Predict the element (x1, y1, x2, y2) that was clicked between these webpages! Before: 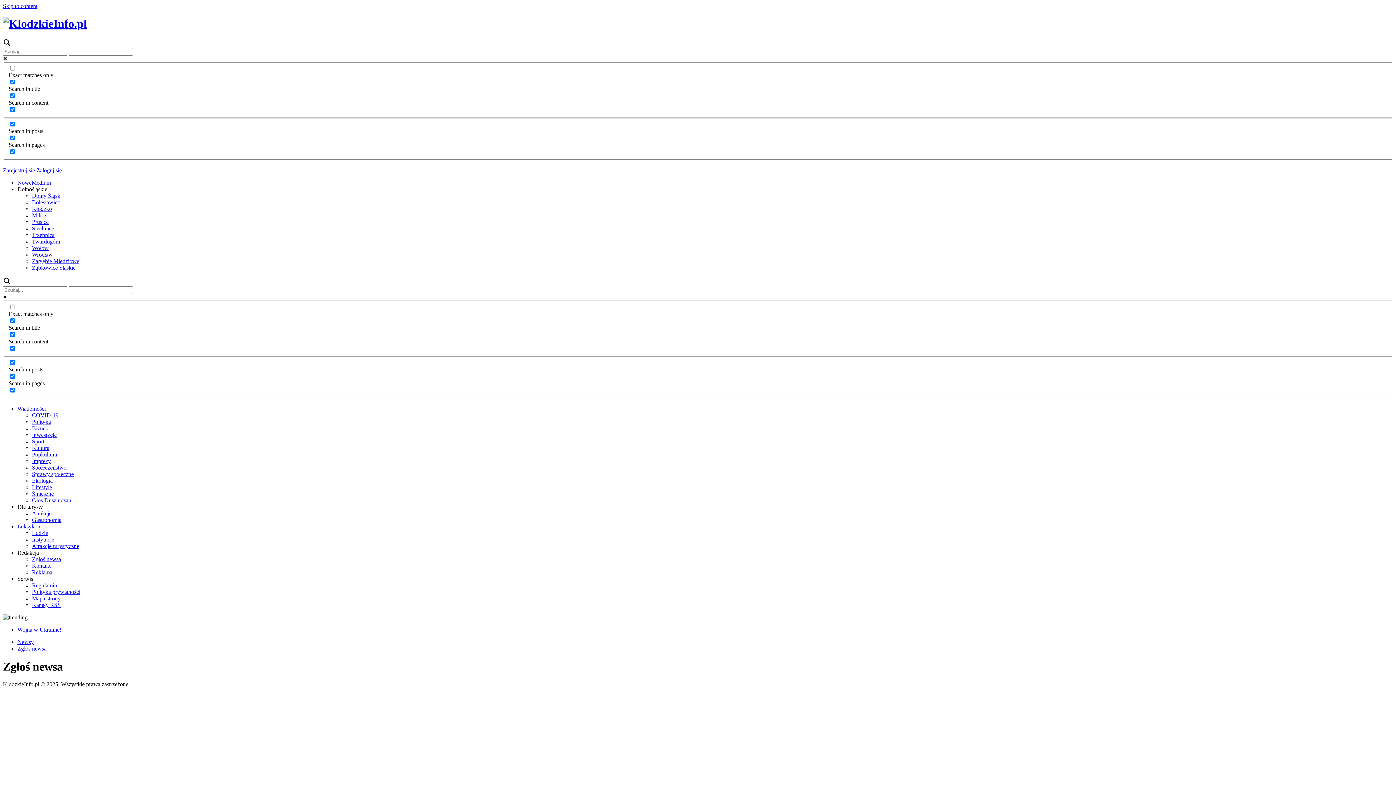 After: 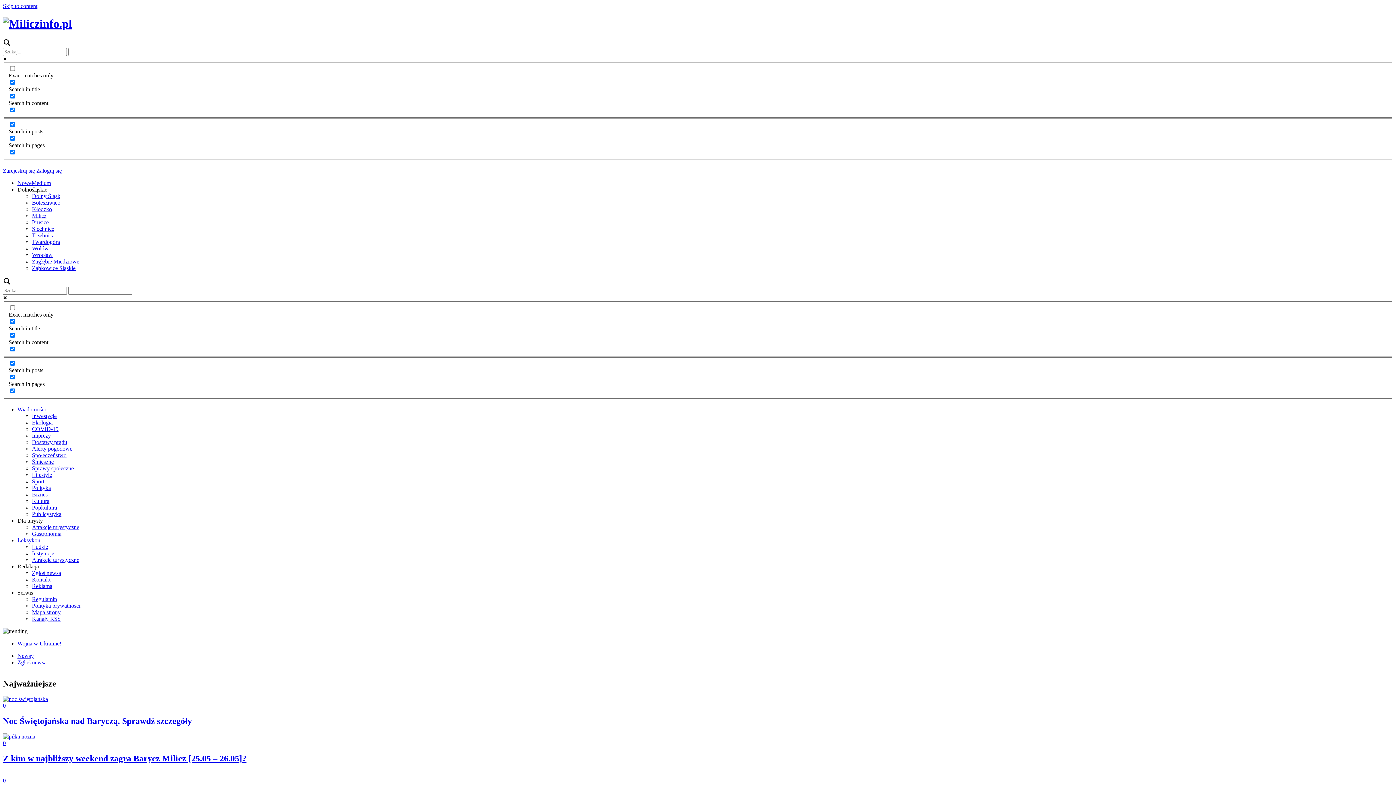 Action: label: Milicz bbox: (32, 212, 46, 218)